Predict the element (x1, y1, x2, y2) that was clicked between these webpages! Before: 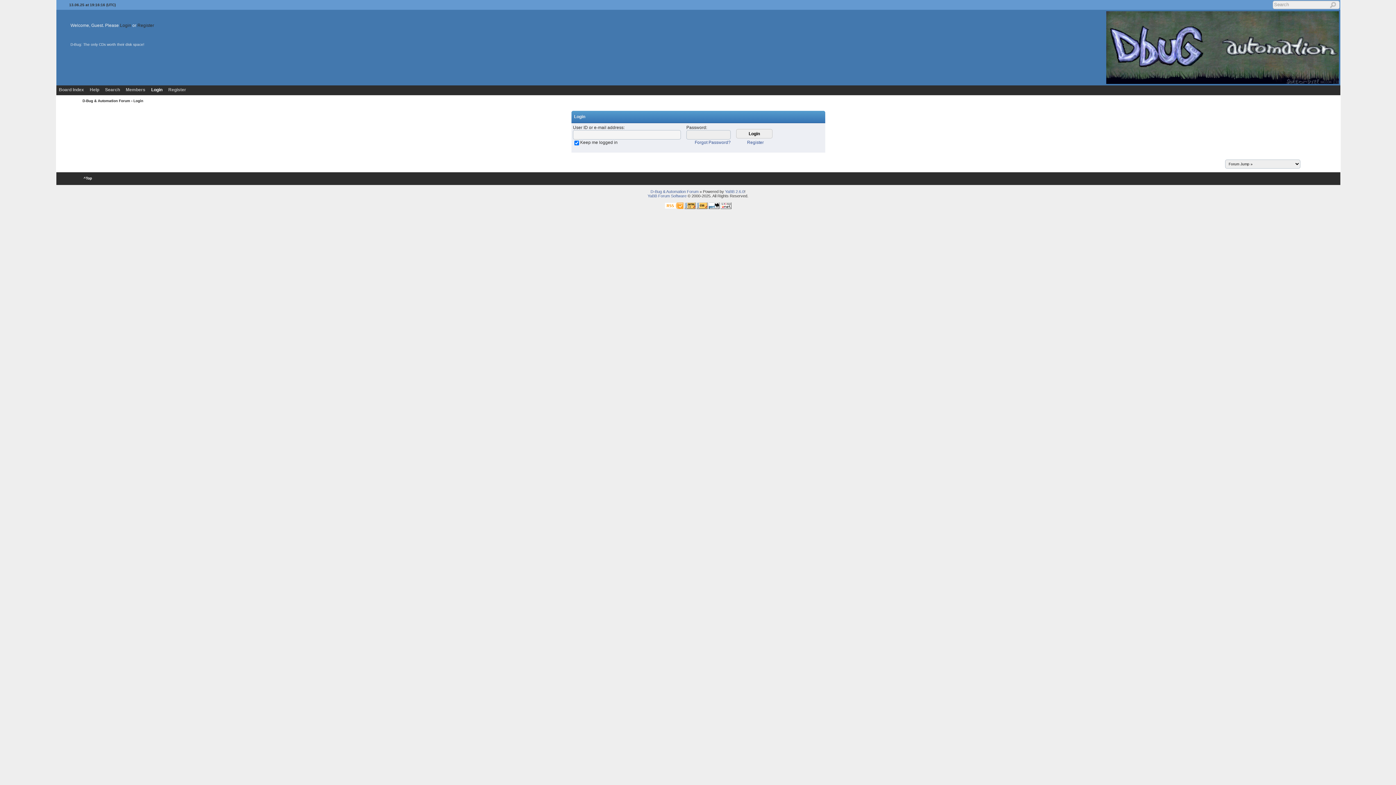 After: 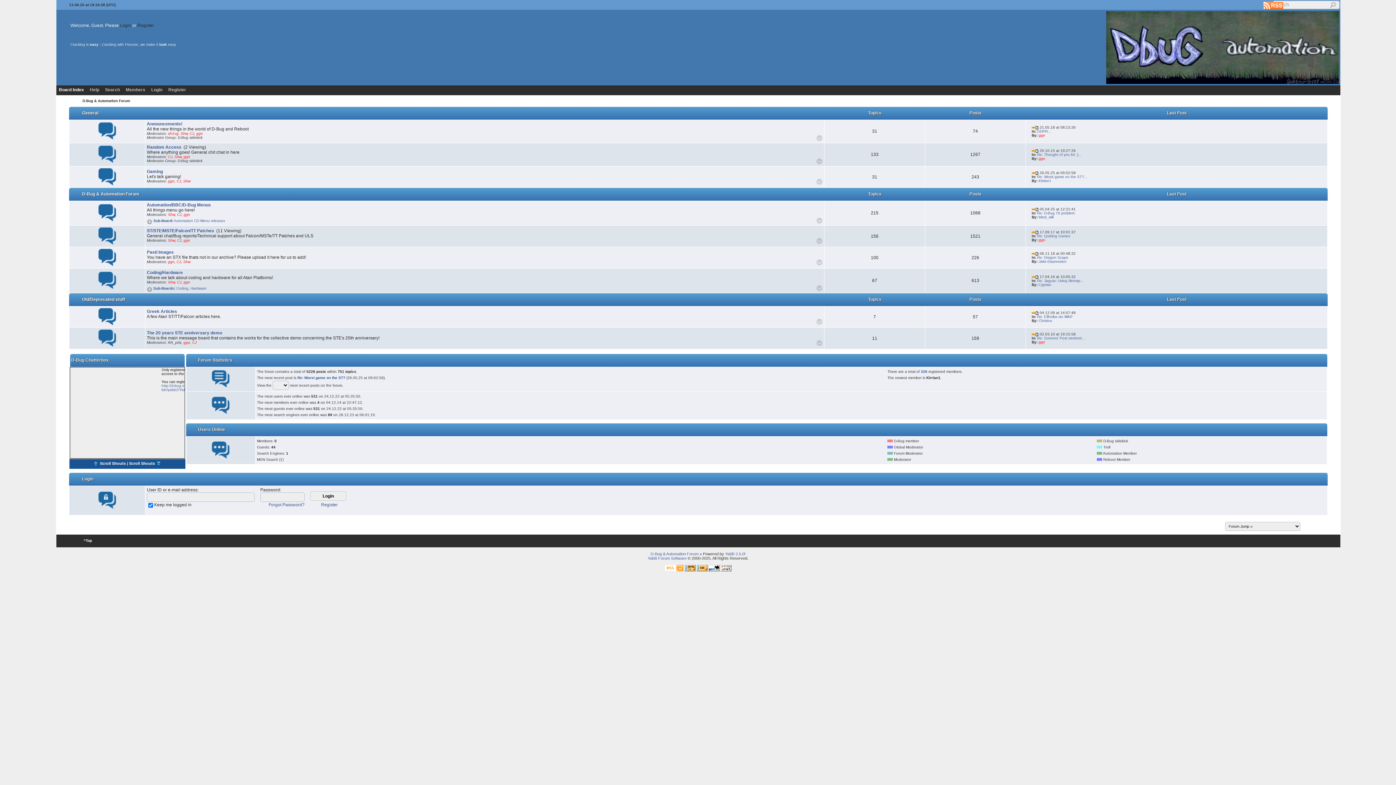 Action: bbox: (650, 189, 698, 193) label: D-Bug & Automation Forum